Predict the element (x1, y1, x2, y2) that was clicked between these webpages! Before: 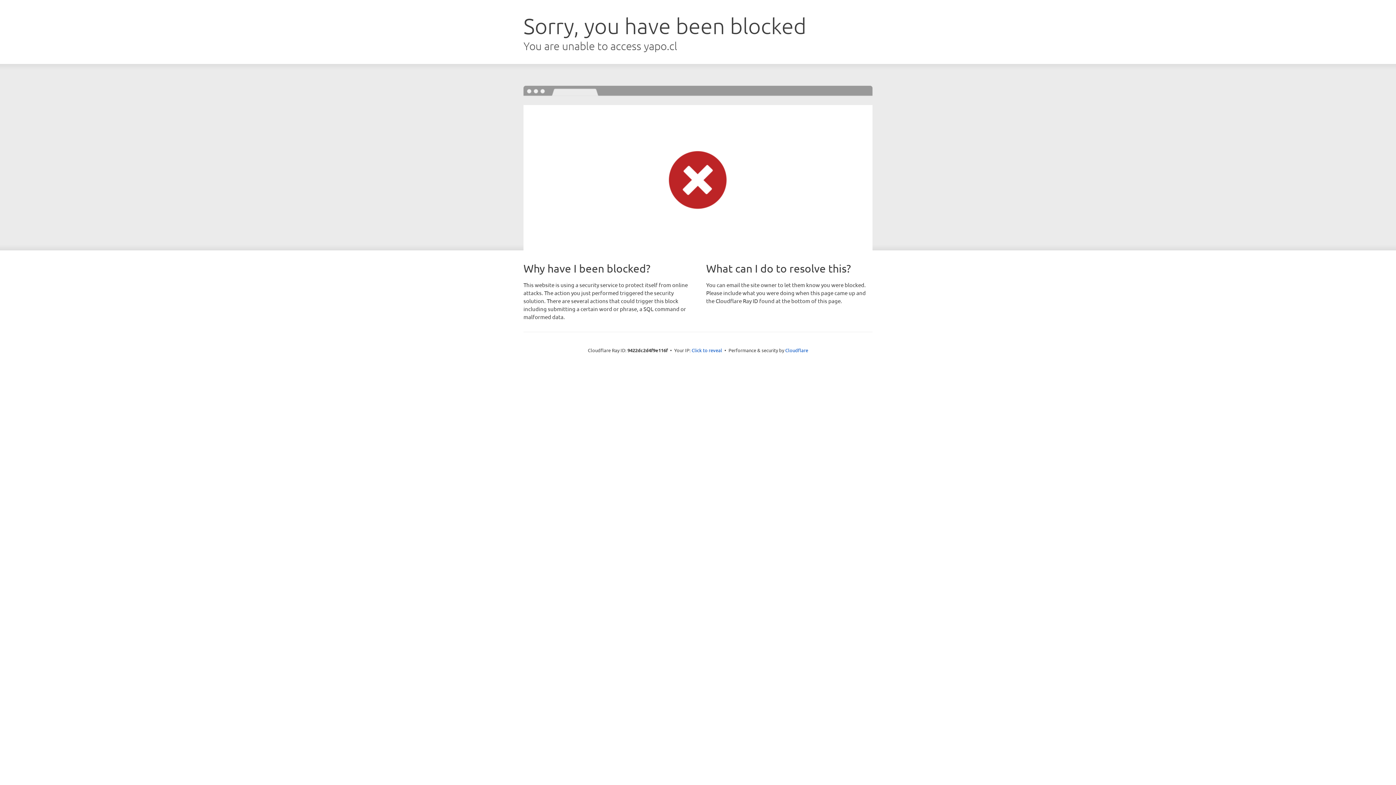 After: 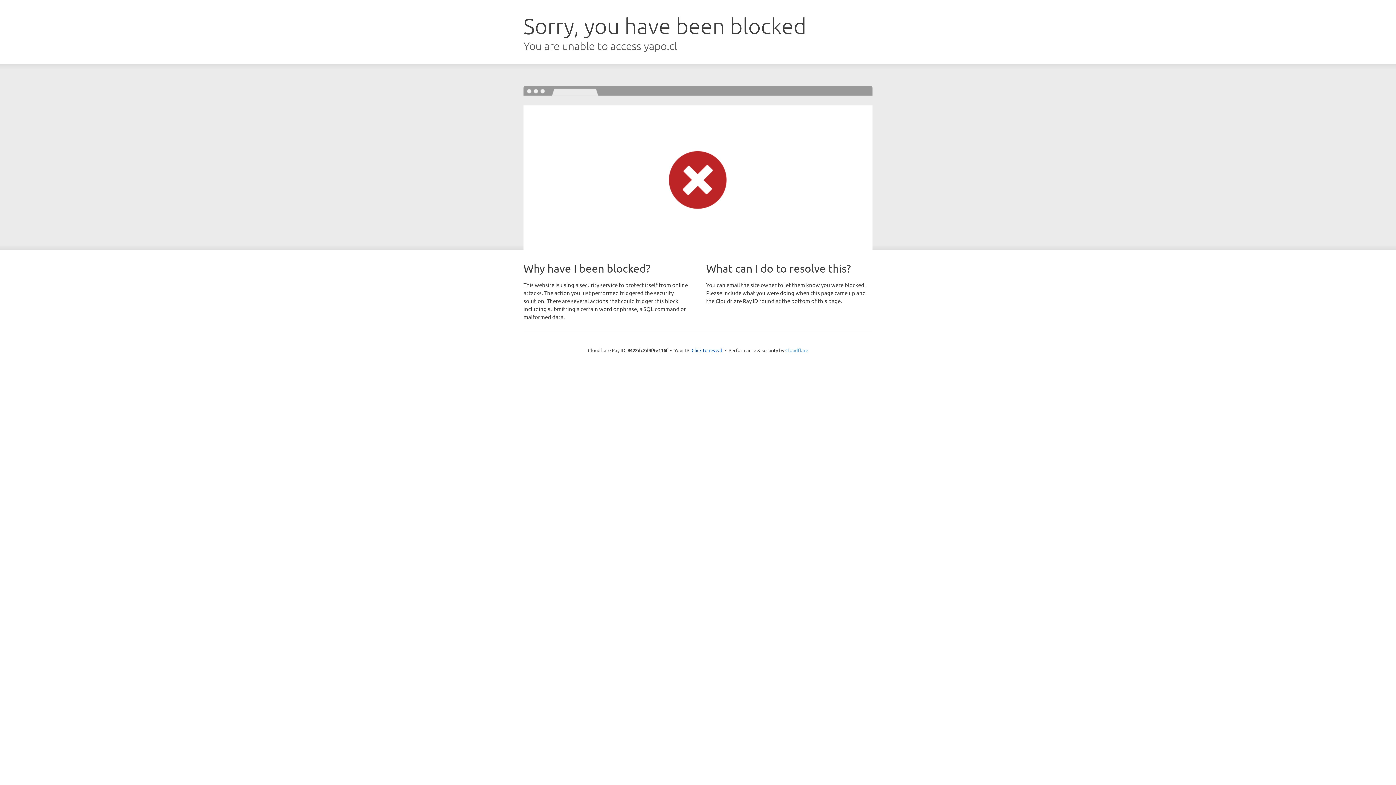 Action: bbox: (785, 347, 808, 353) label: Cloudflare